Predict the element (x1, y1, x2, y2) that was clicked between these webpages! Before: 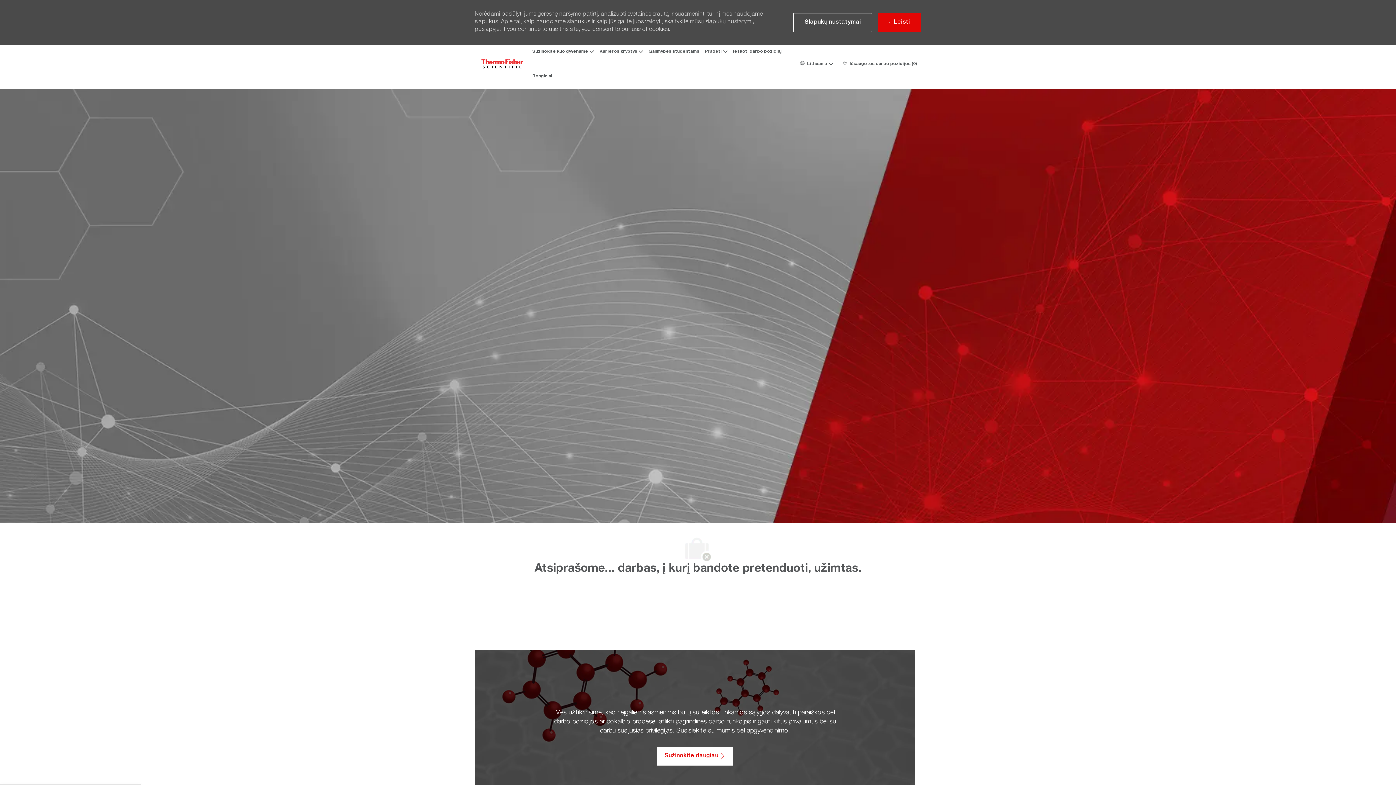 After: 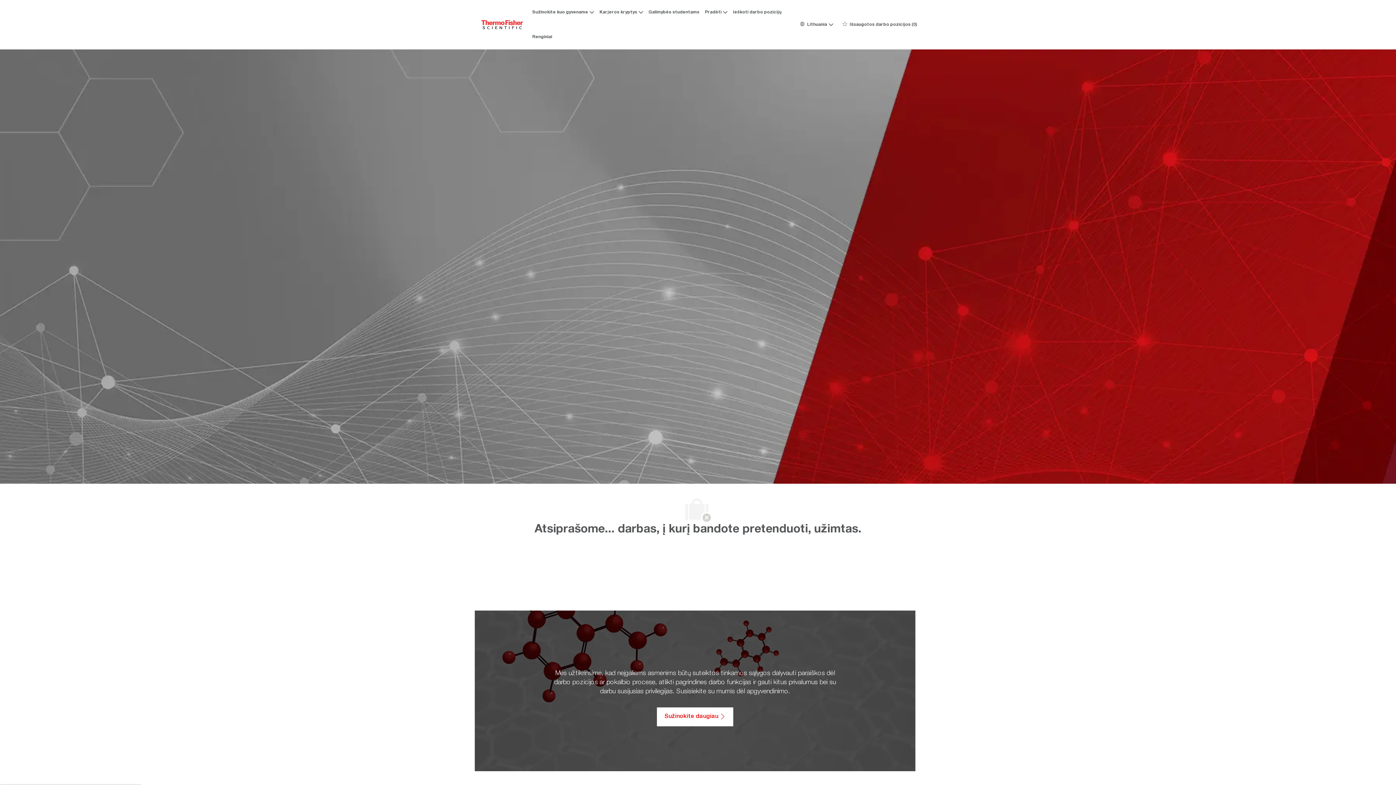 Action: label:  Leisti bbox: (878, 12, 921, 32)